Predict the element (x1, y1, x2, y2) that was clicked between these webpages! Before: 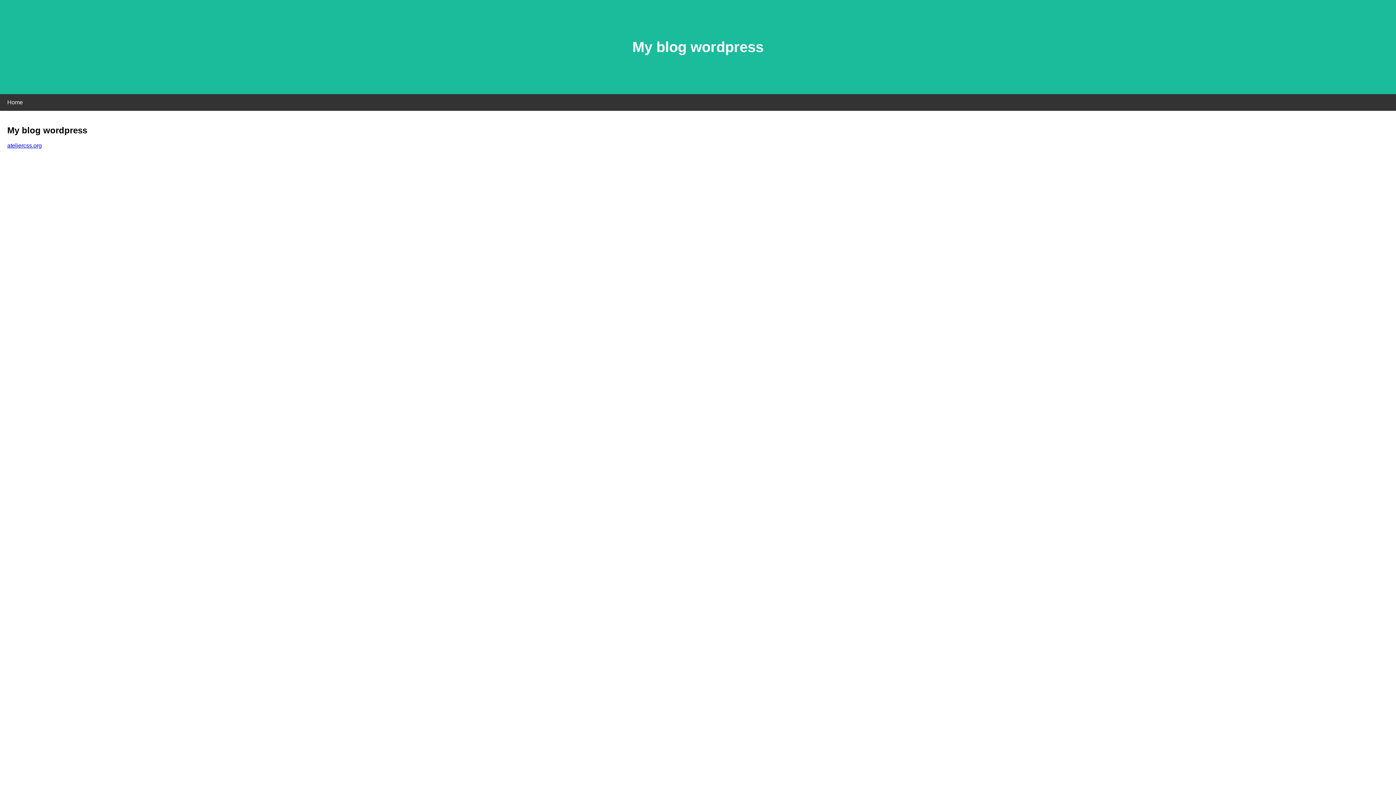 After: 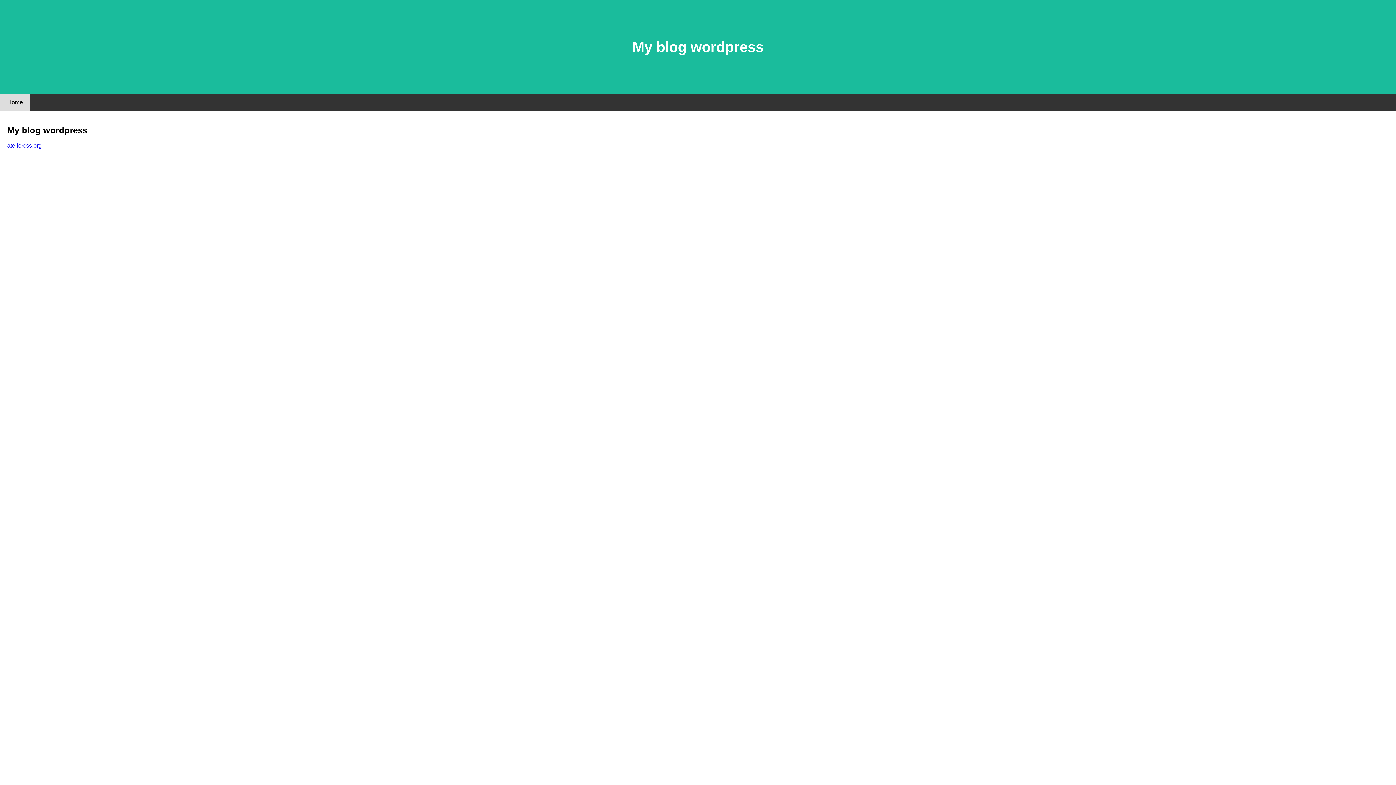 Action: label: Home bbox: (0, 94, 30, 110)